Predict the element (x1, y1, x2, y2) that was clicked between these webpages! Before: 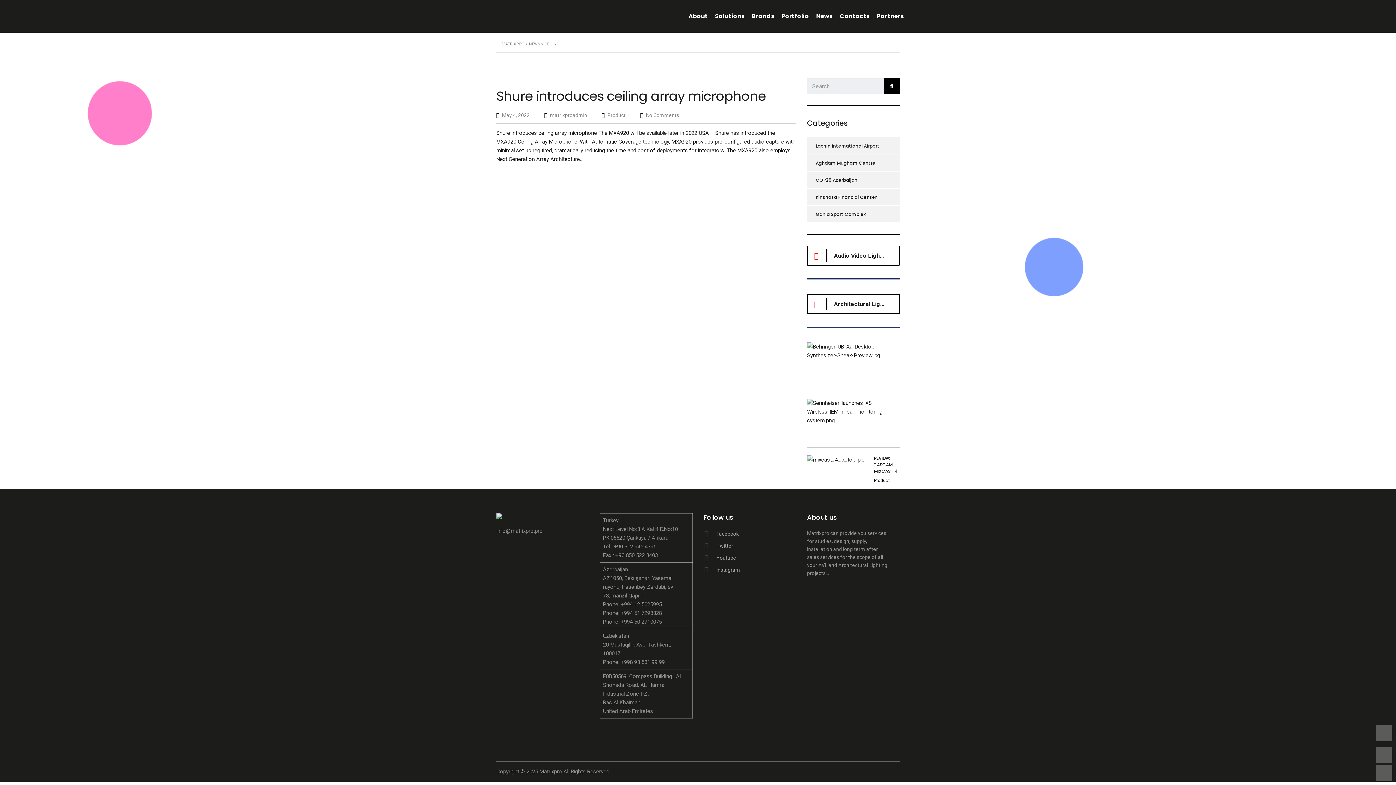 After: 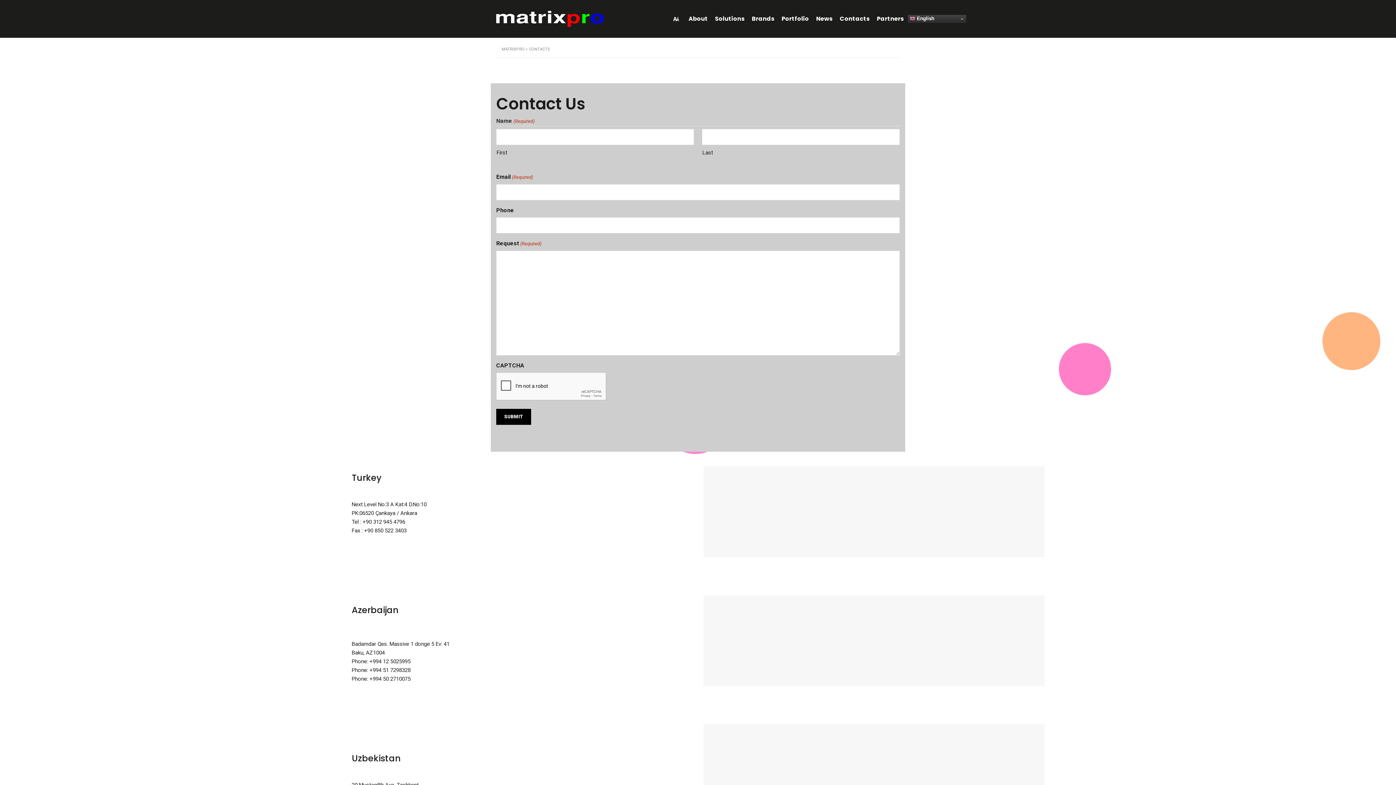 Action: label: Contacts bbox: (836, 12, 873, 20)